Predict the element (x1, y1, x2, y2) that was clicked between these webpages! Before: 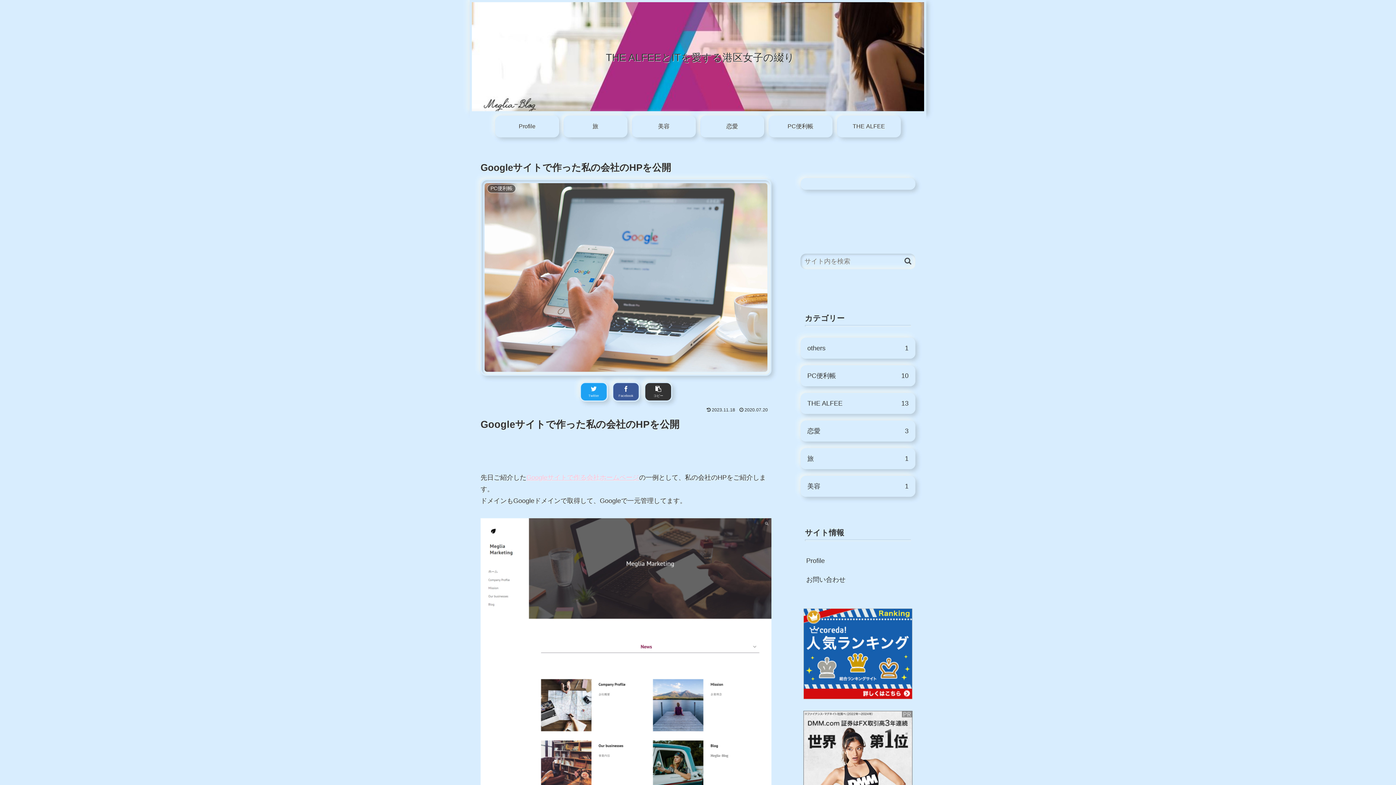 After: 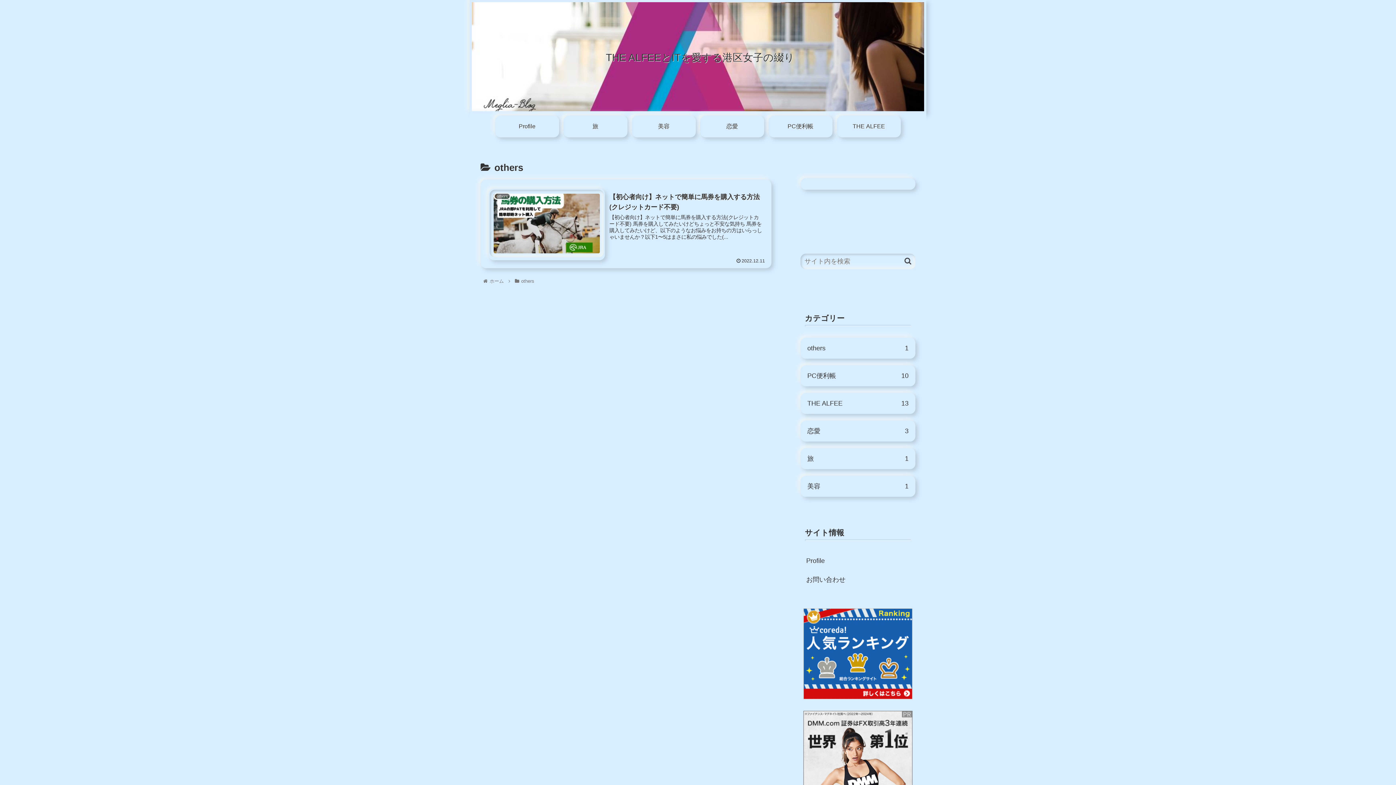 Action: label: others
1 bbox: (800, 337, 915, 358)